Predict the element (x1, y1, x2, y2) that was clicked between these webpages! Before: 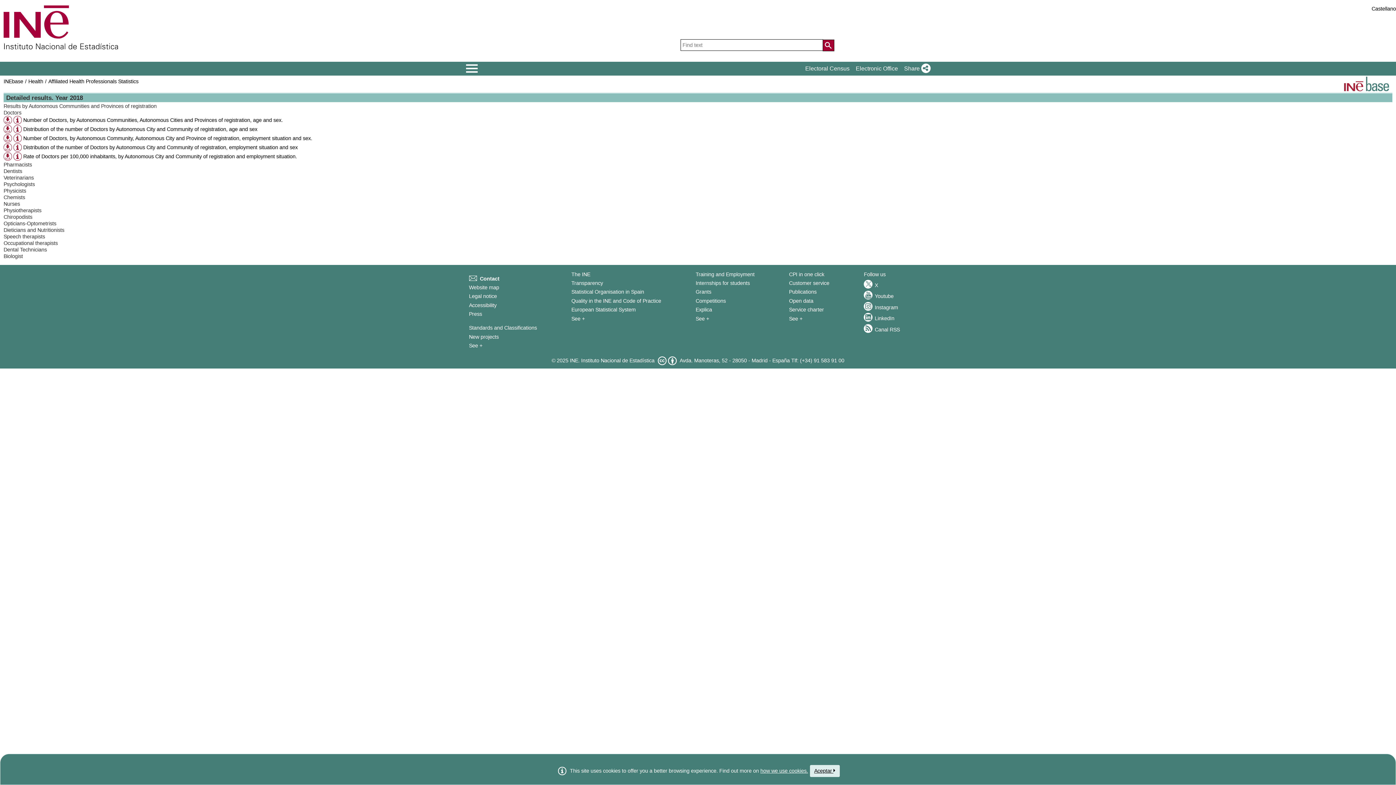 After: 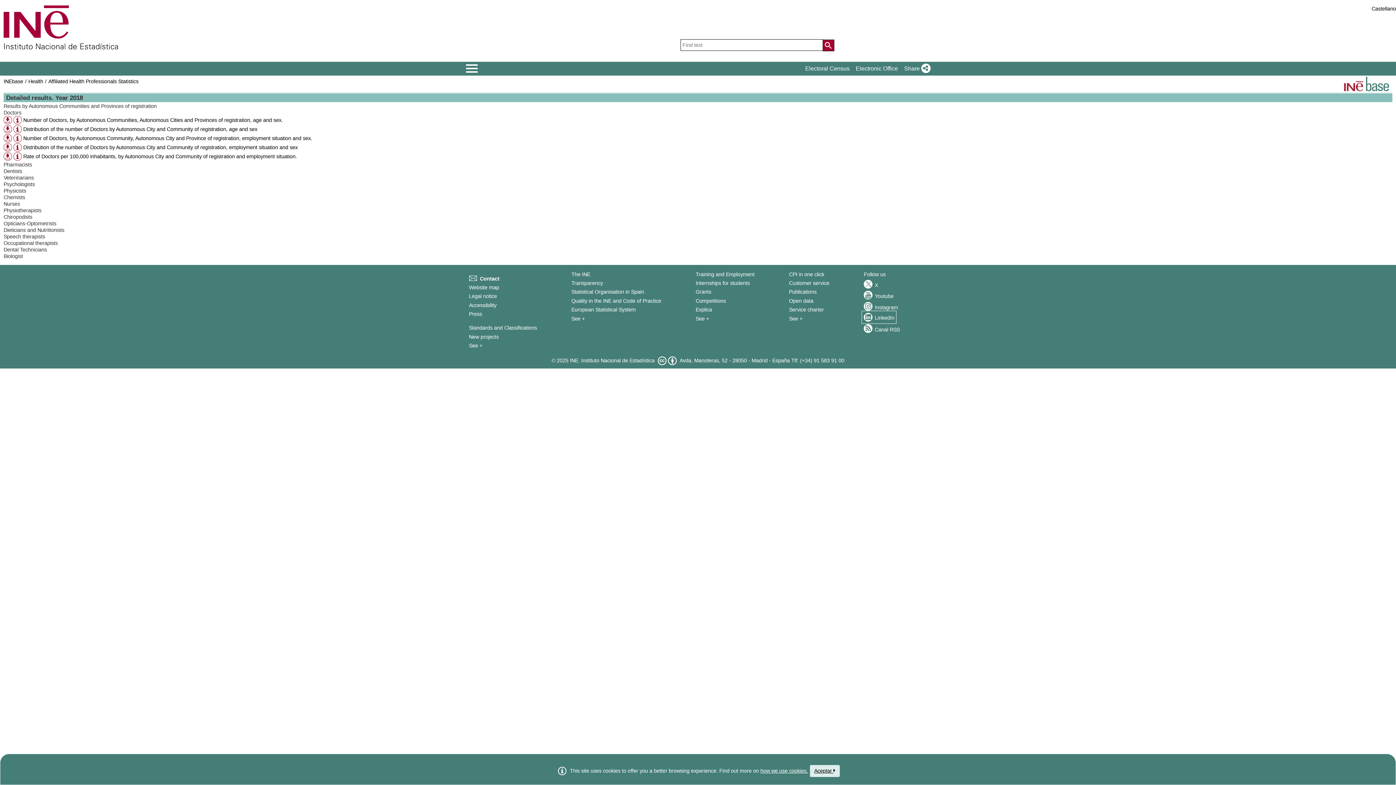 Action: bbox: (864, 313, 894, 321) label: LinkedIn